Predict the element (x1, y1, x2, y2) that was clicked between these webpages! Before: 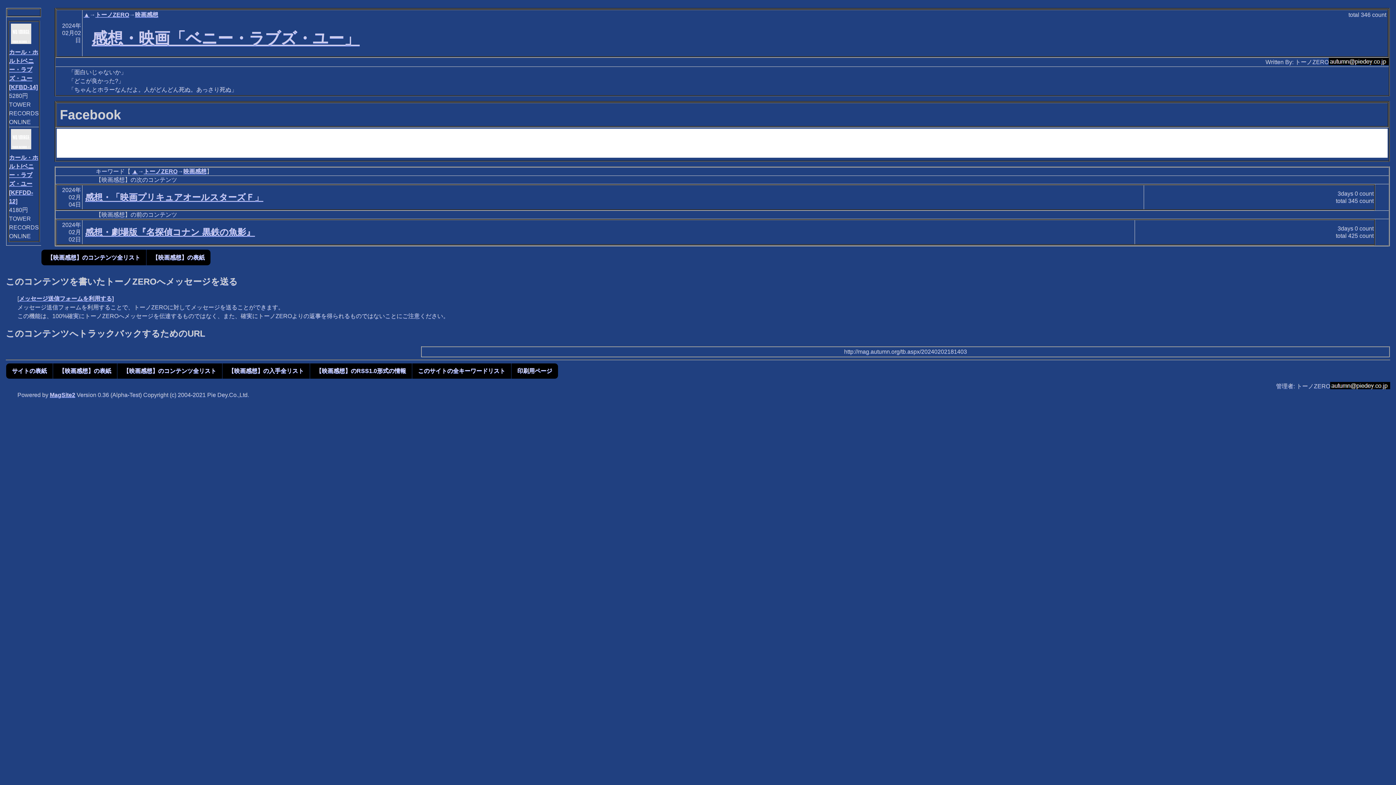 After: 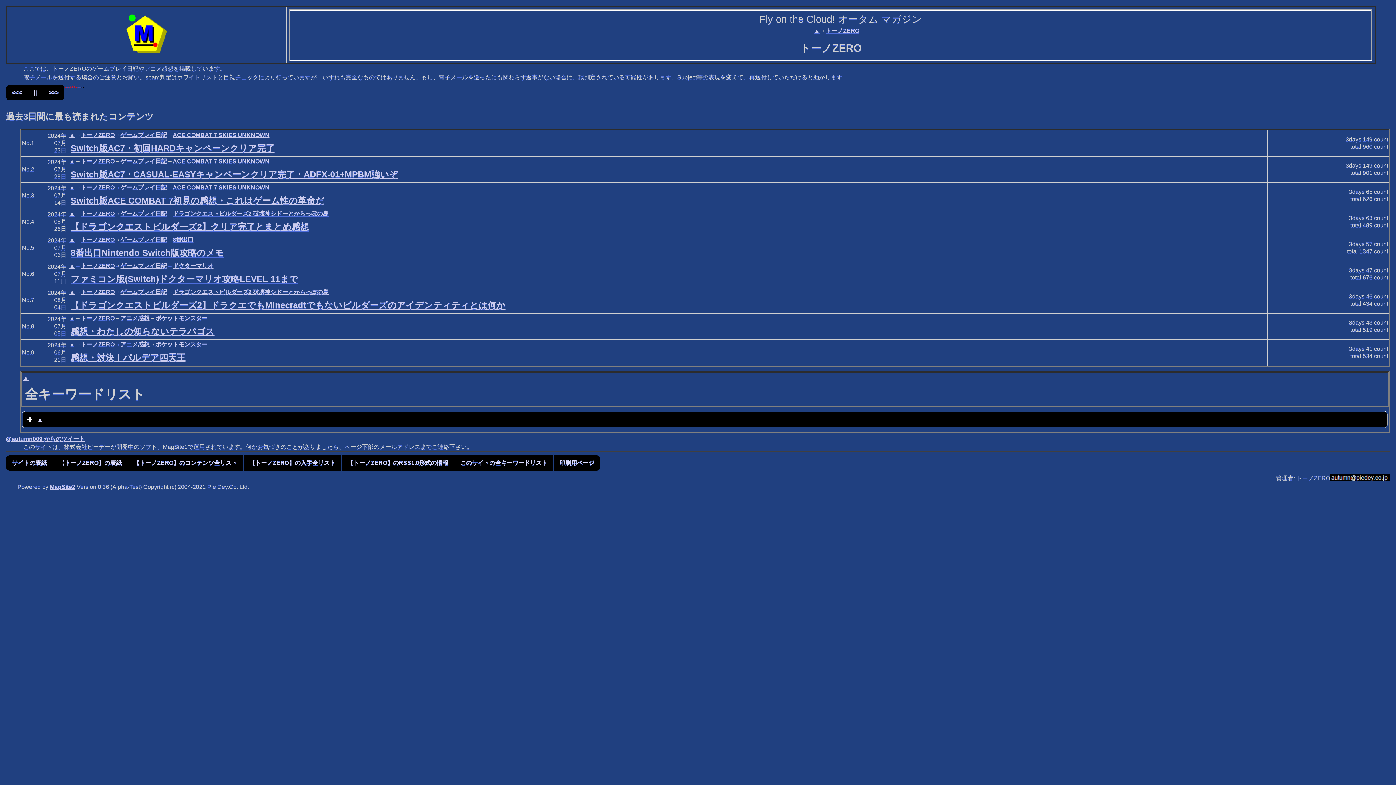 Action: bbox: (95, 11, 129, 17) label: トーノZERO